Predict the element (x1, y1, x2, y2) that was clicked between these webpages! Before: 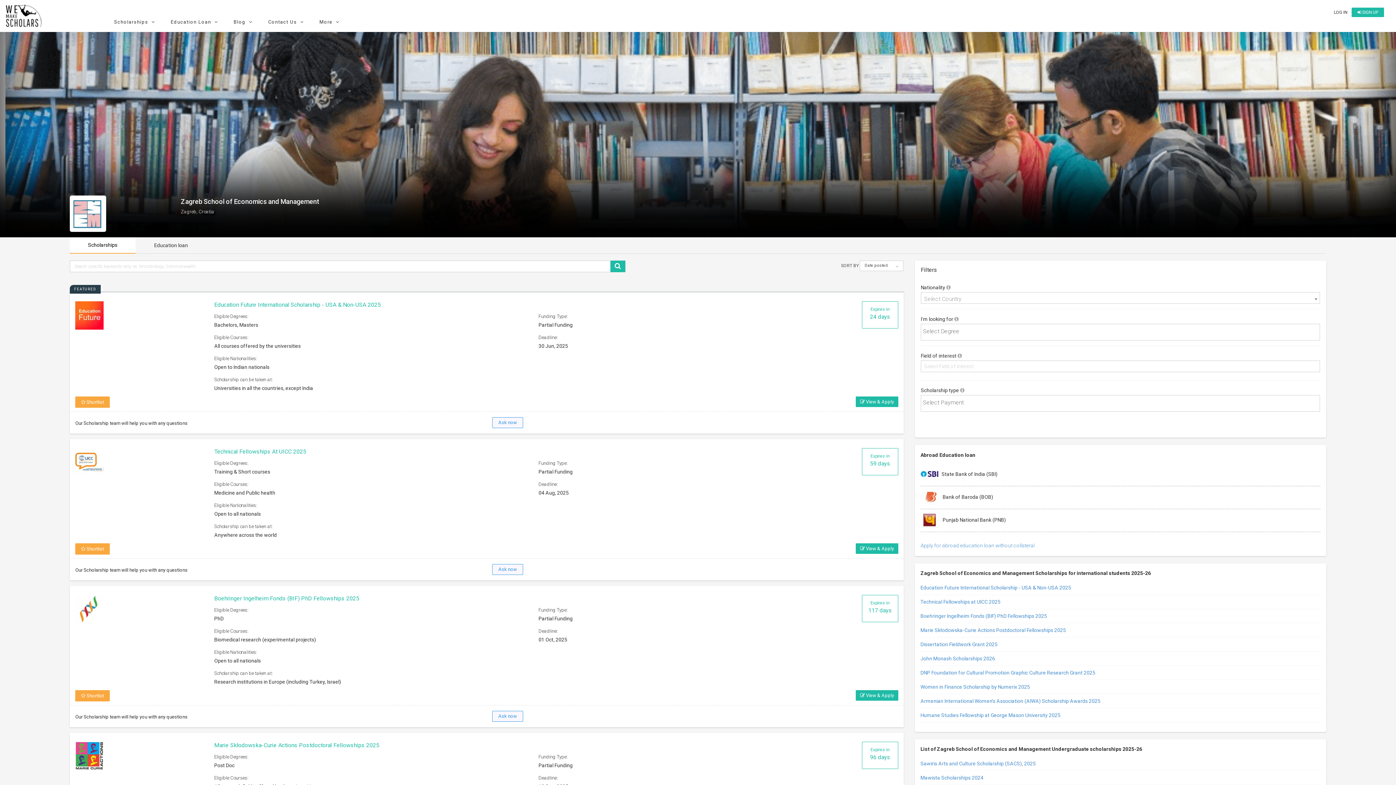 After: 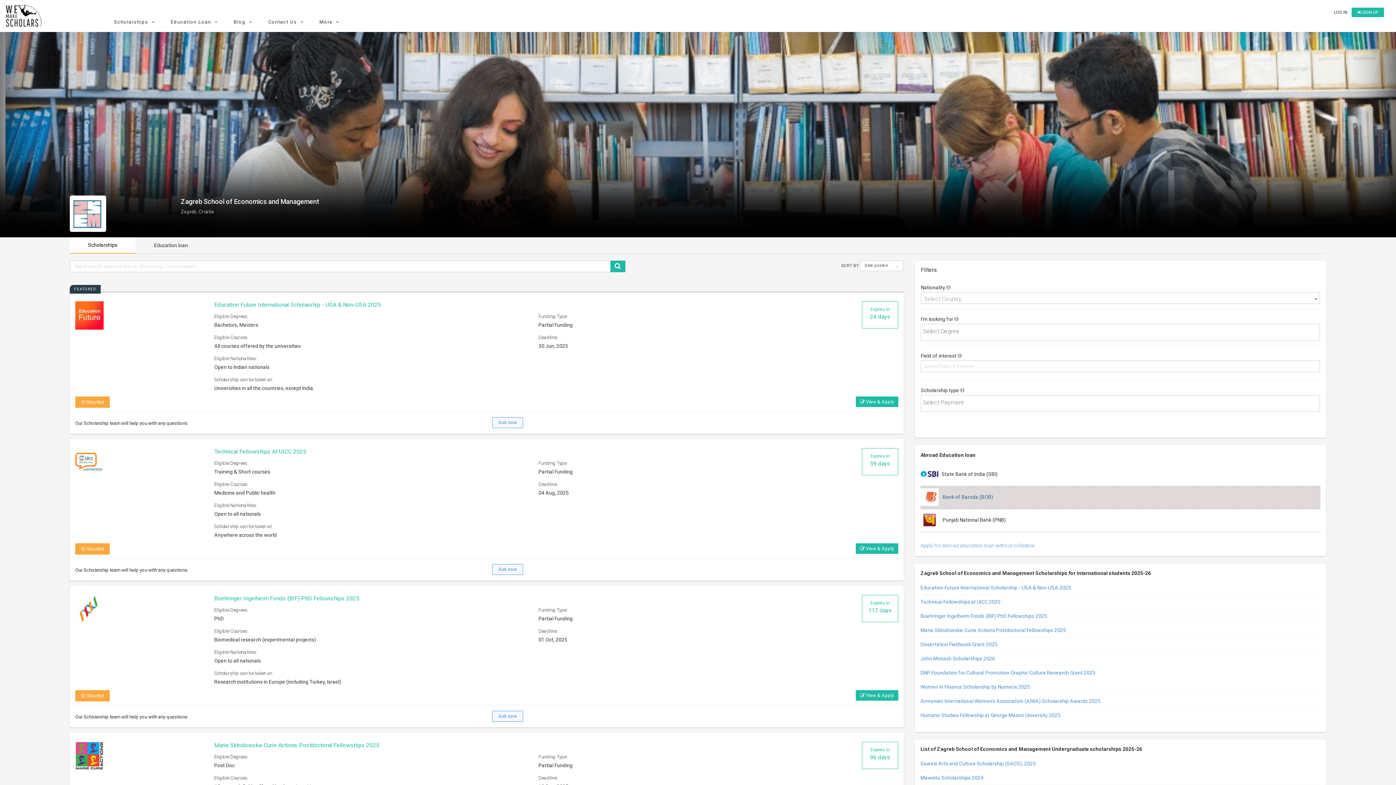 Action: bbox: (920, 486, 1320, 509) label:  Bank of Baroda (BOB)